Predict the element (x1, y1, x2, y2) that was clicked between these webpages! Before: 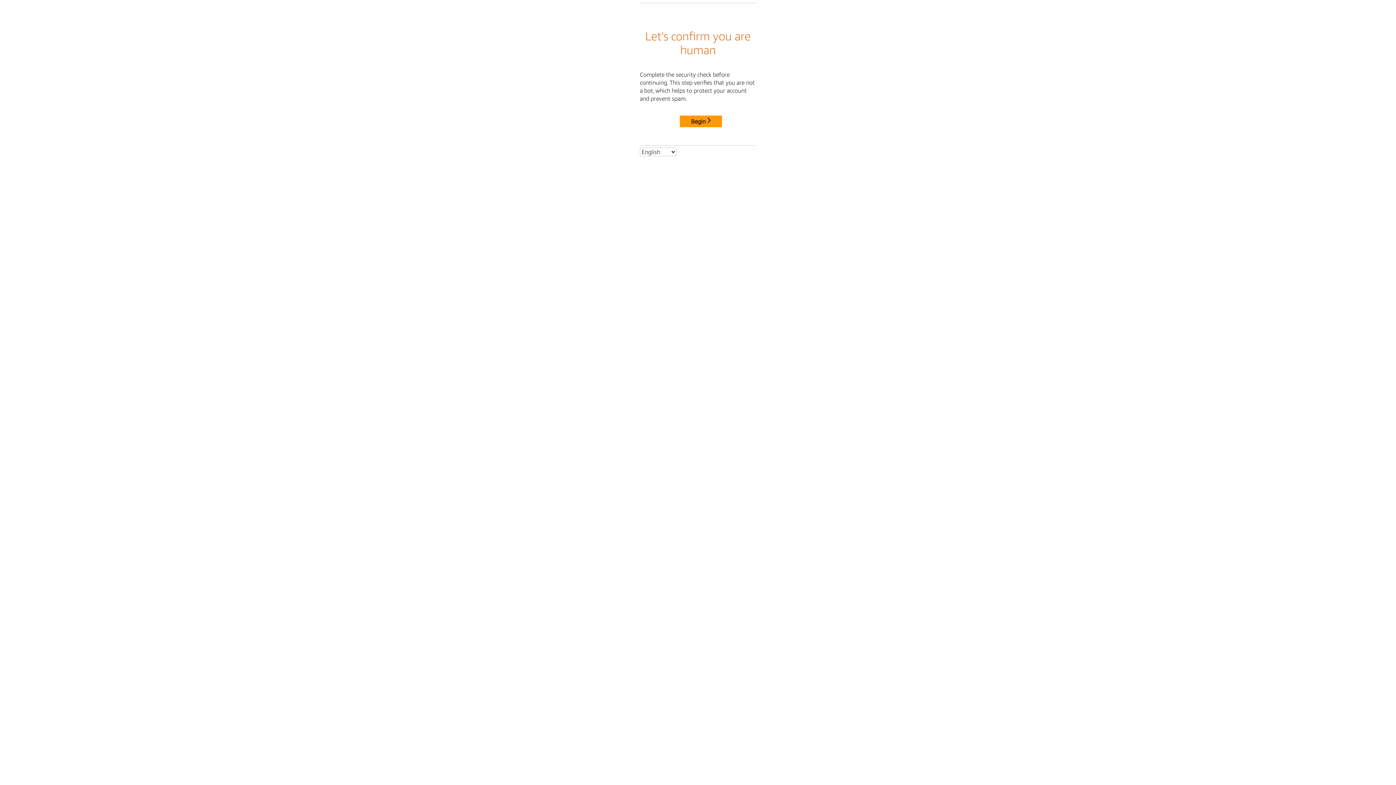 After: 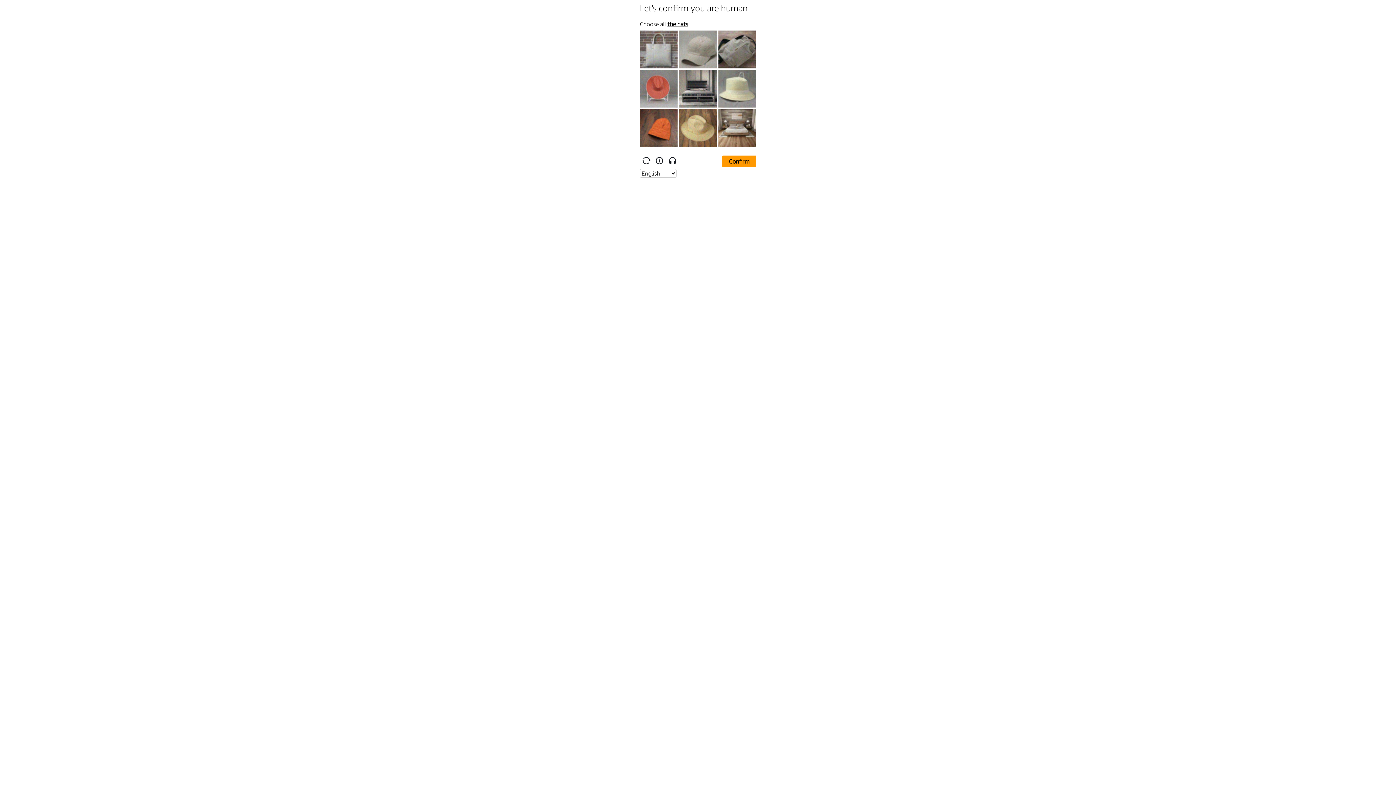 Action: bbox: (680, 115, 722, 127) label: Begin